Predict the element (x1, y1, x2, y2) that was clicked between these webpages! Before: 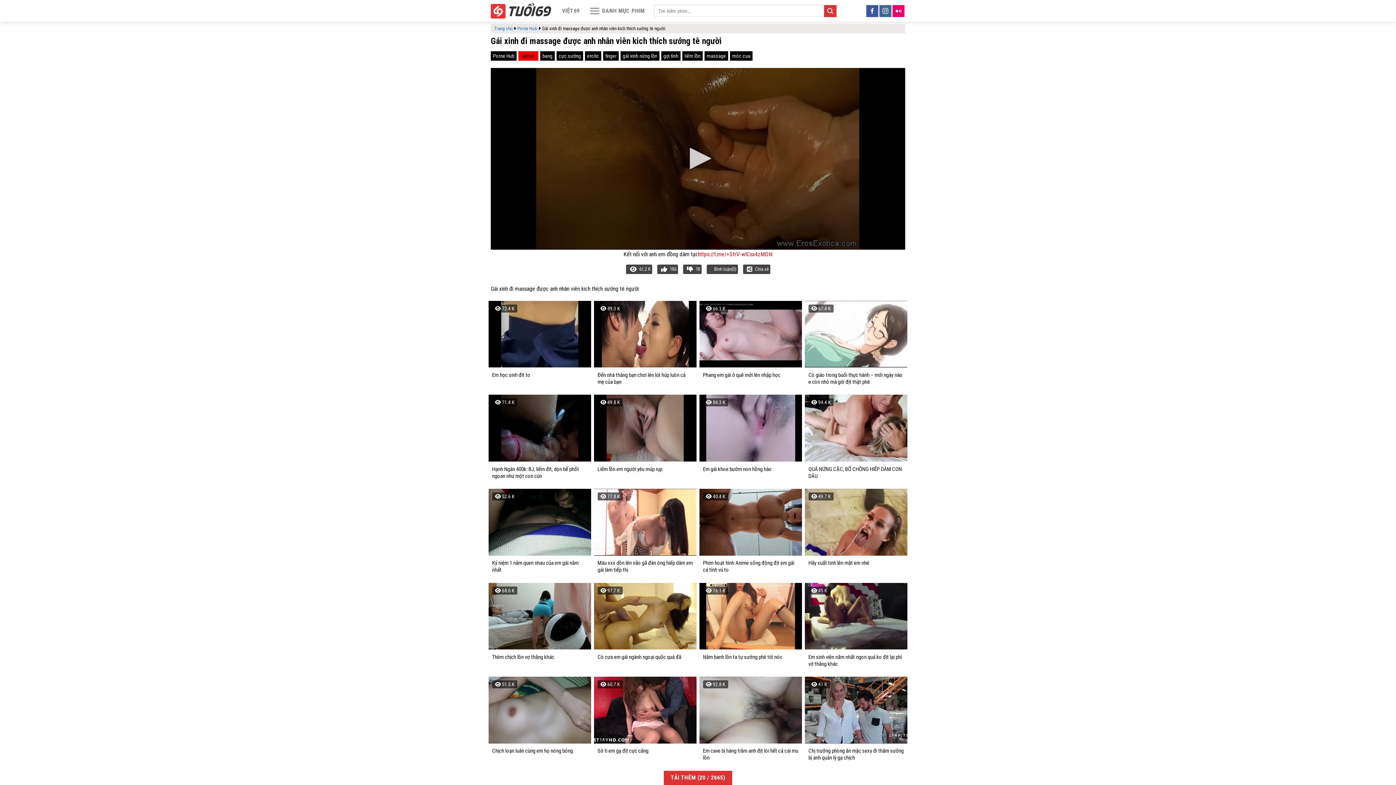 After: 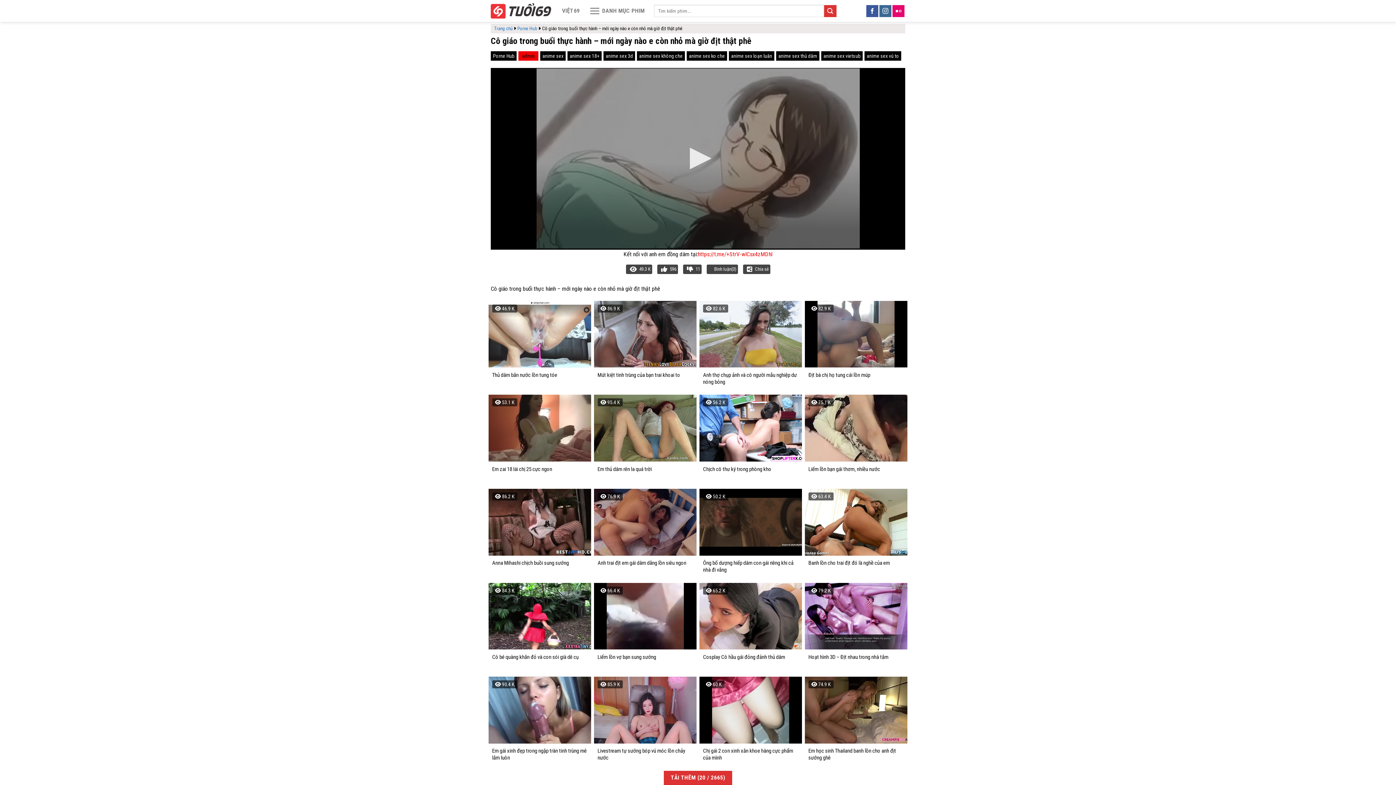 Action: bbox: (805, 301, 907, 393) label:  67.4 K
Cô giáo trong buổi thực hành – mới ngày nào e còn nhỏ mà giờ địt thật phê